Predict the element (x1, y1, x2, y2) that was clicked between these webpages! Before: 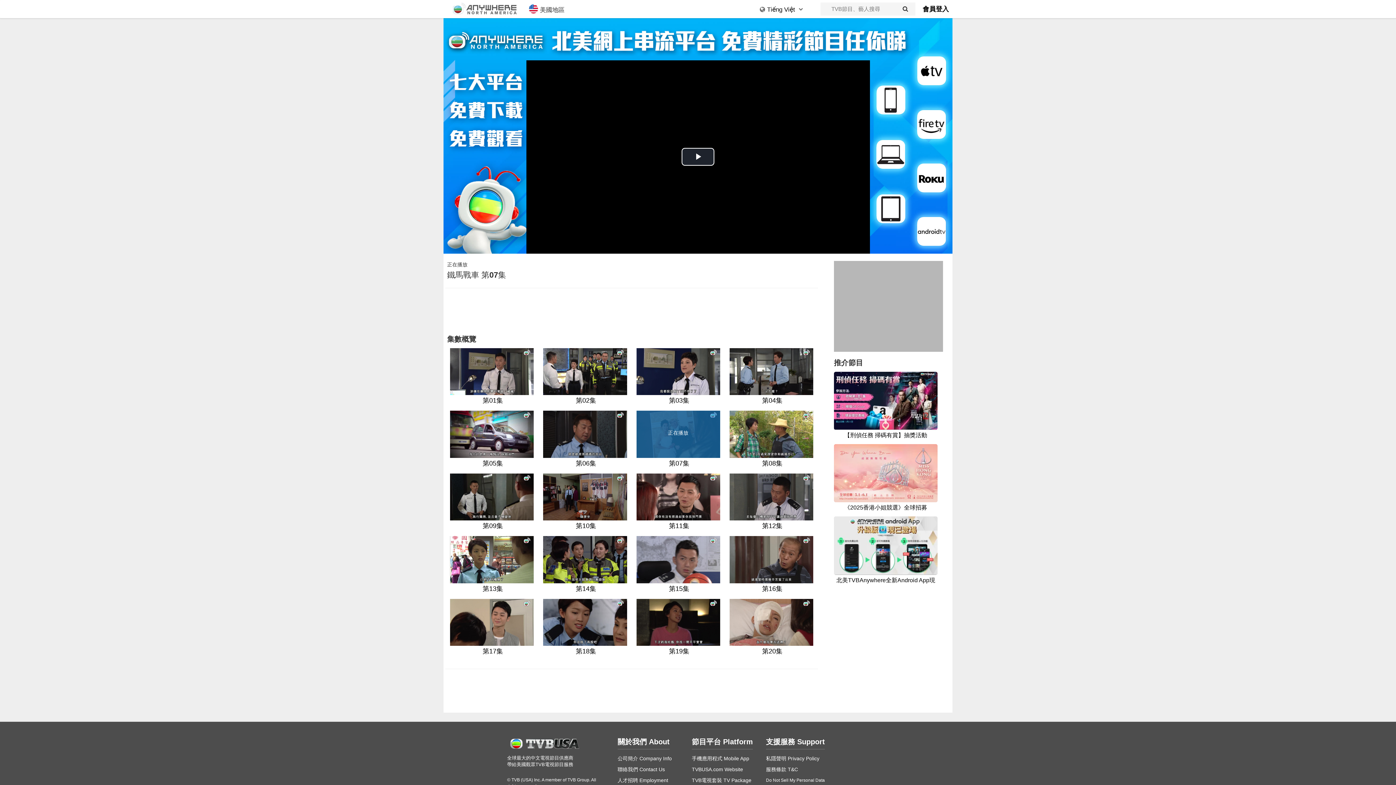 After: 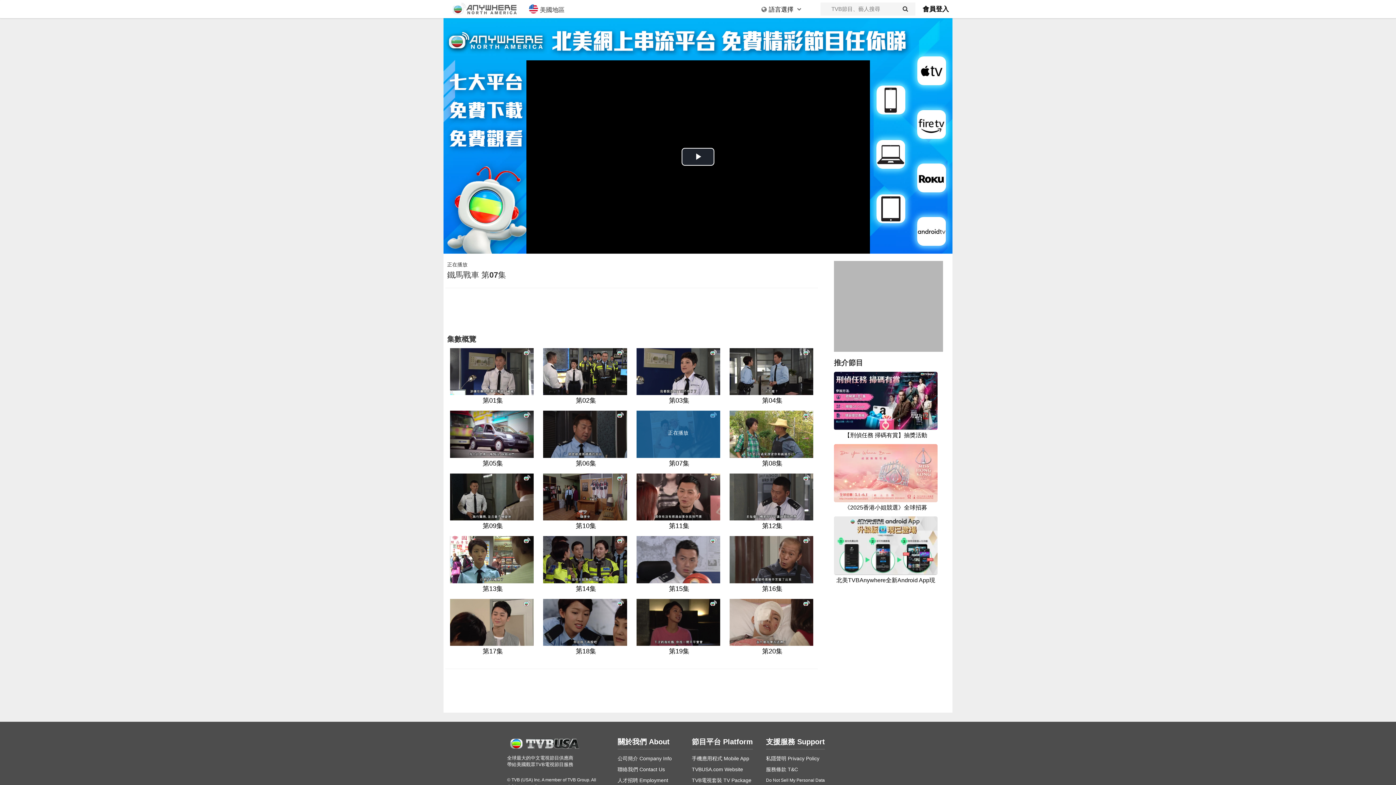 Action: label: 手機應用程式 Mobile App bbox: (692, 756, 749, 761)